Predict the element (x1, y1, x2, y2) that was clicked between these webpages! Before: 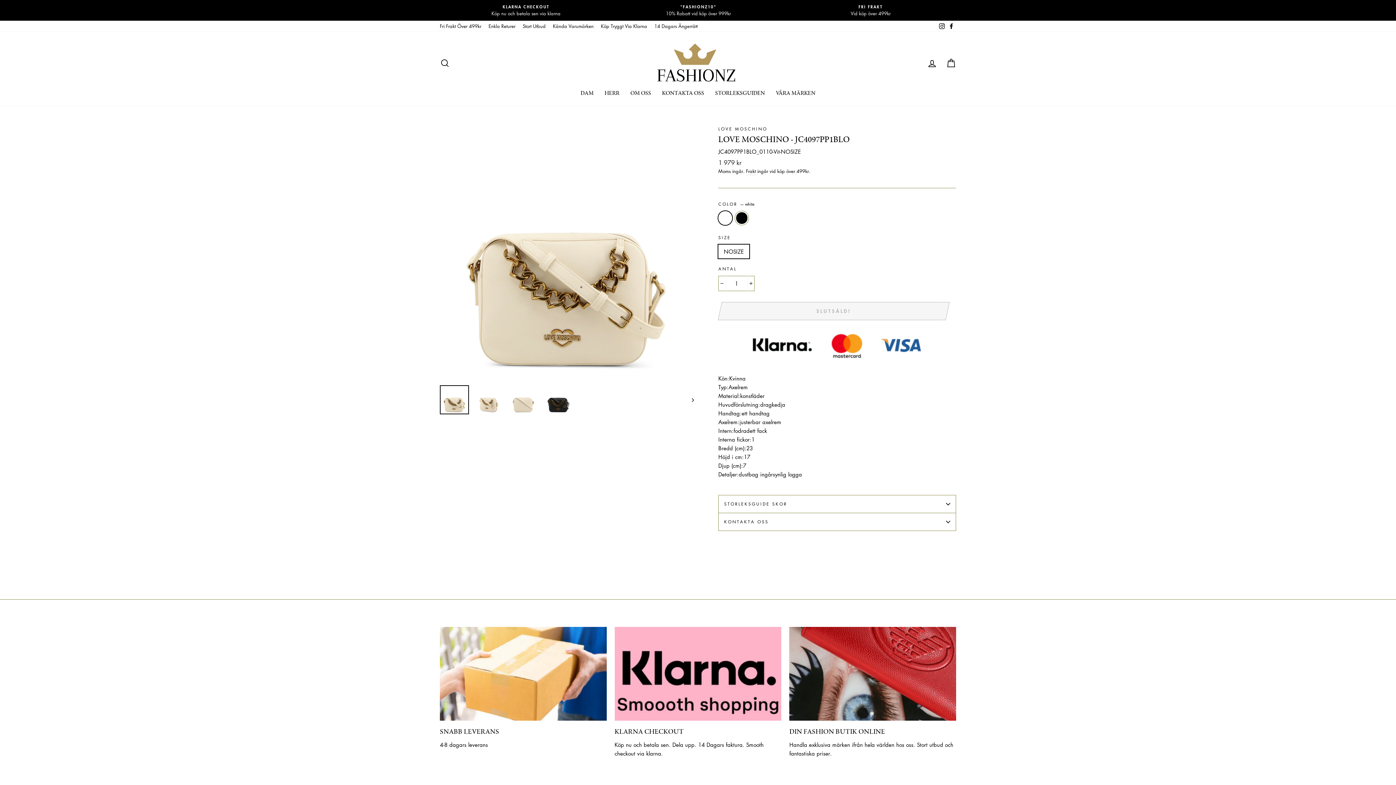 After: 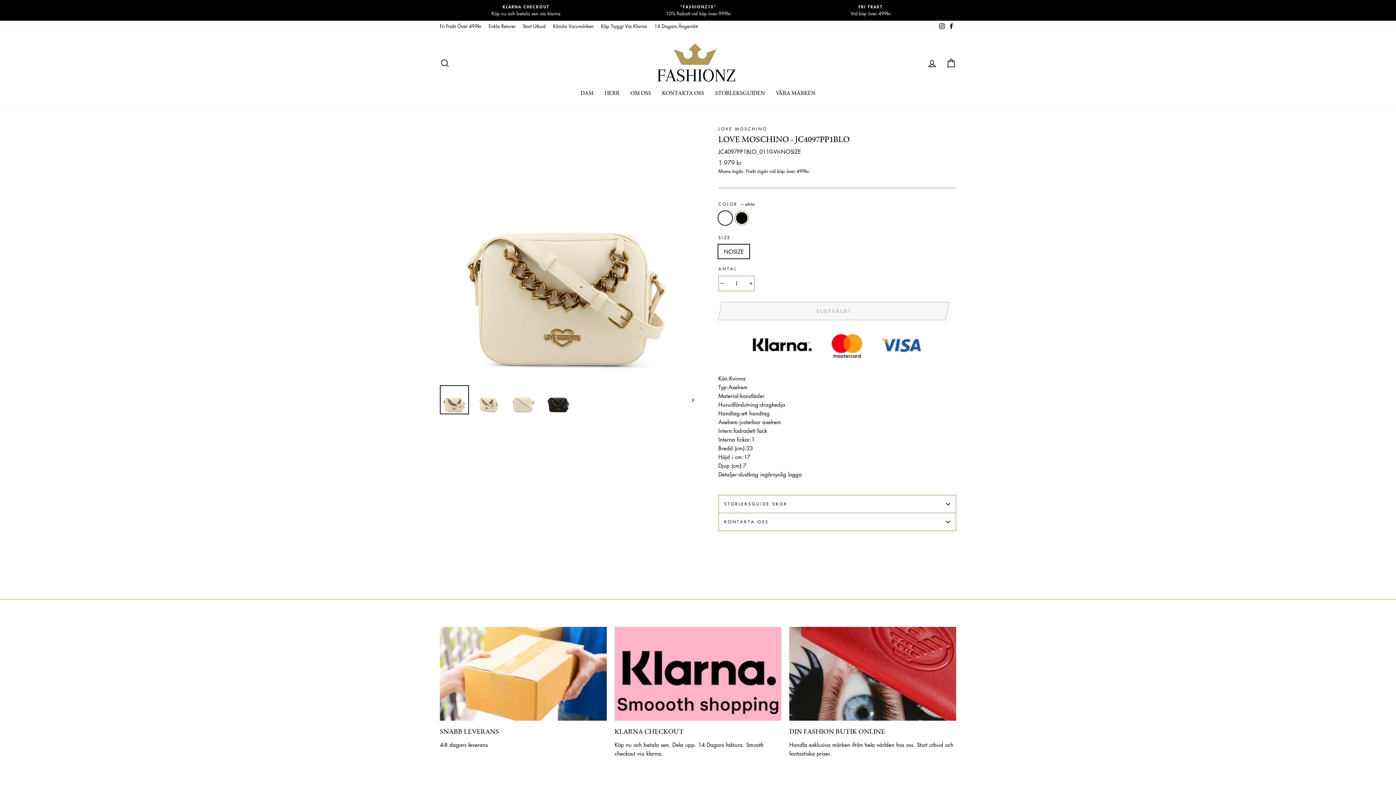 Action: bbox: (614, 627, 781, 721) label: KLARNA CHECKOUT